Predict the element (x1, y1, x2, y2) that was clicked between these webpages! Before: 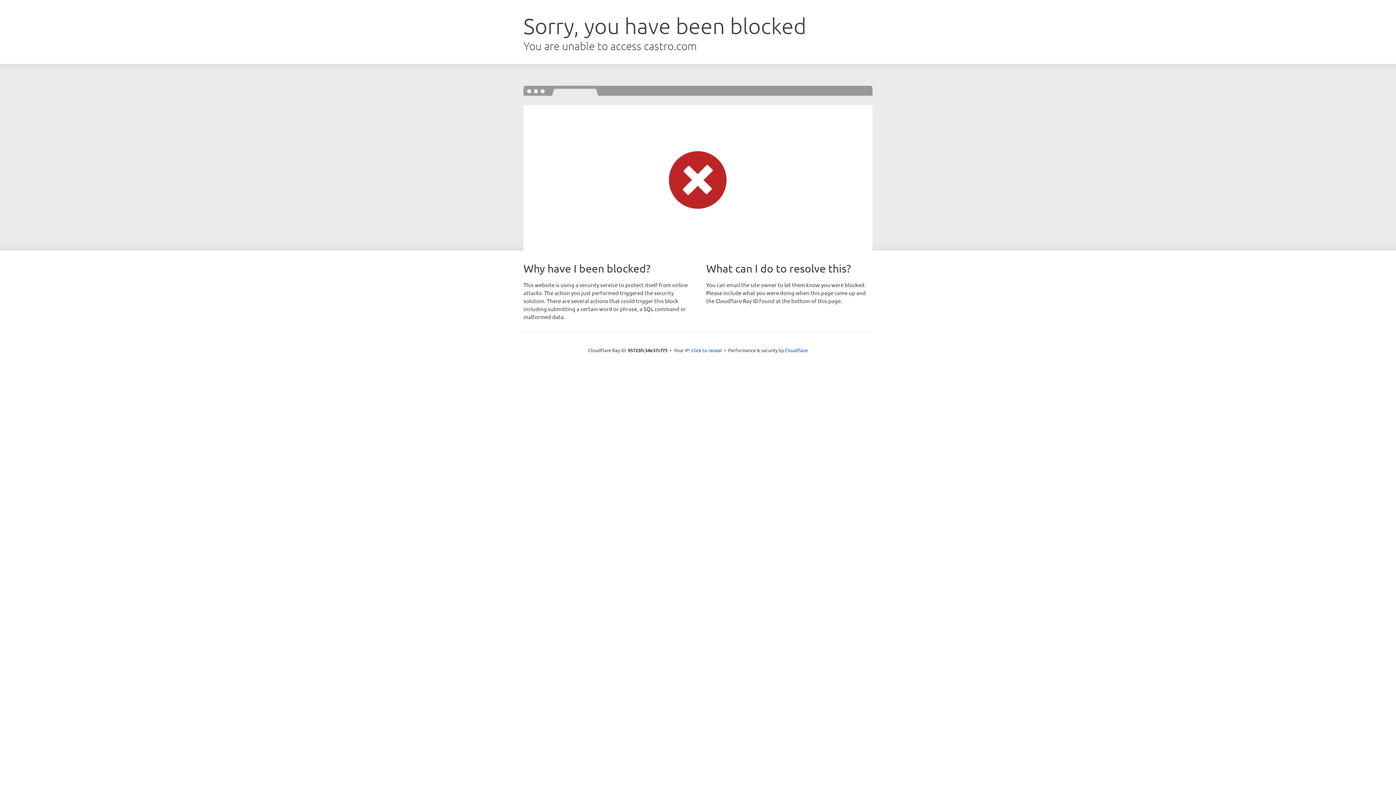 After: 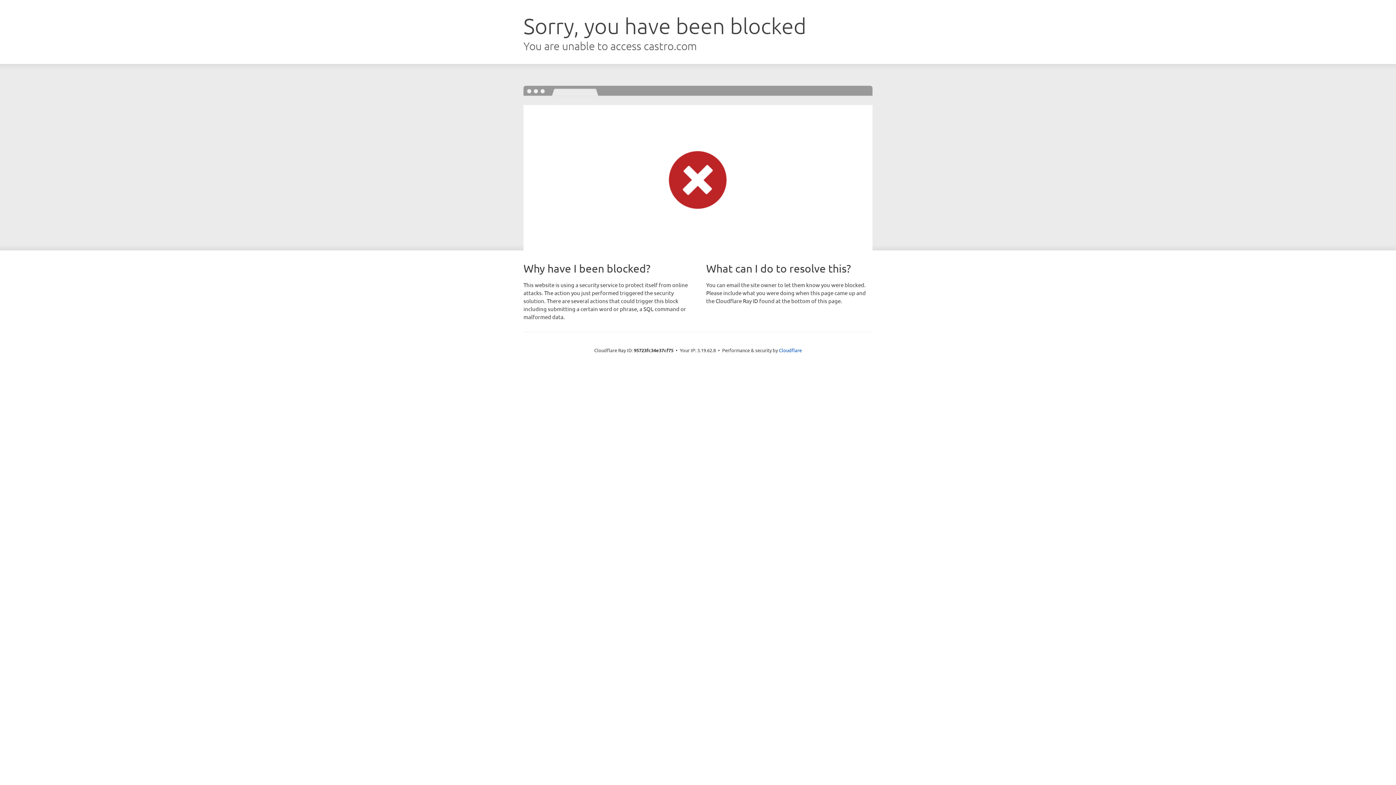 Action: label: Click to reveal bbox: (691, 346, 722, 353)